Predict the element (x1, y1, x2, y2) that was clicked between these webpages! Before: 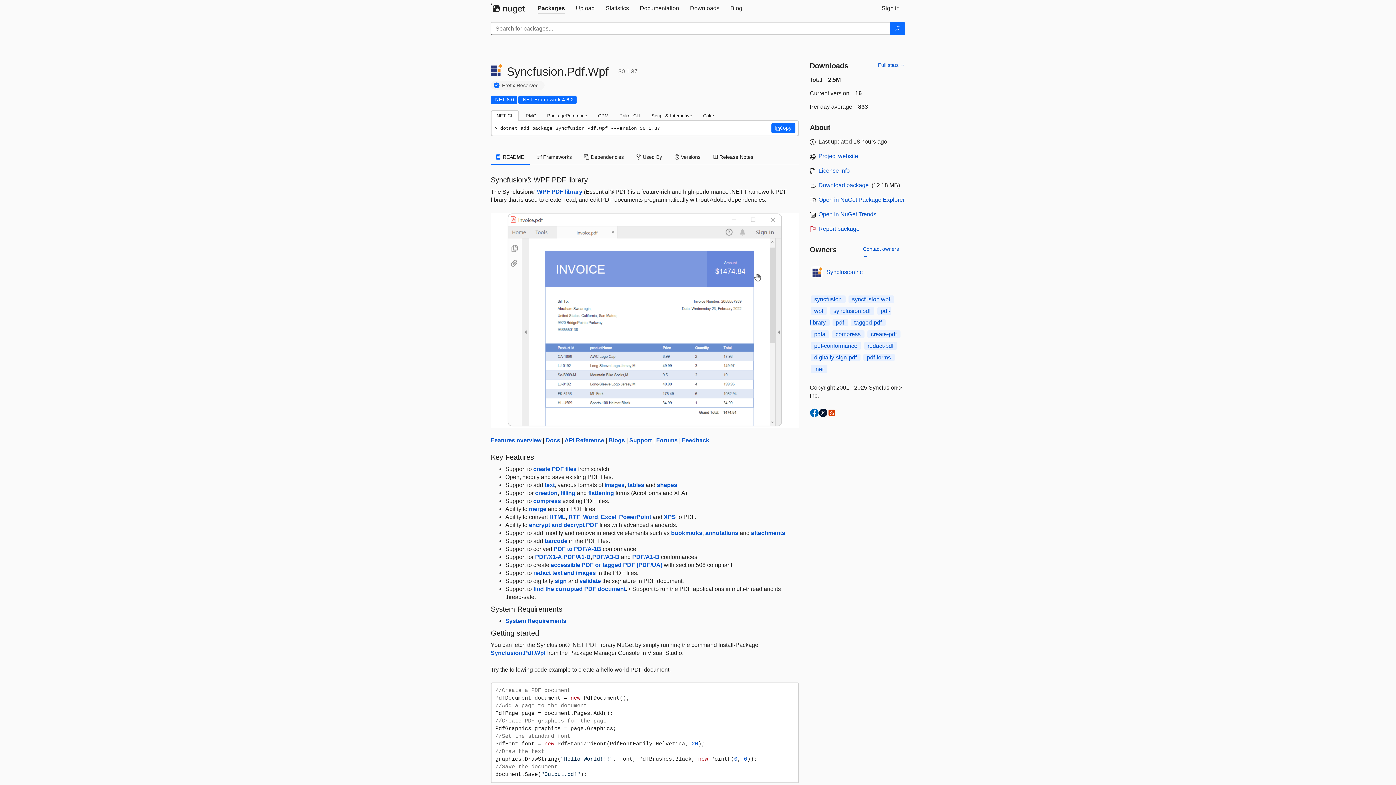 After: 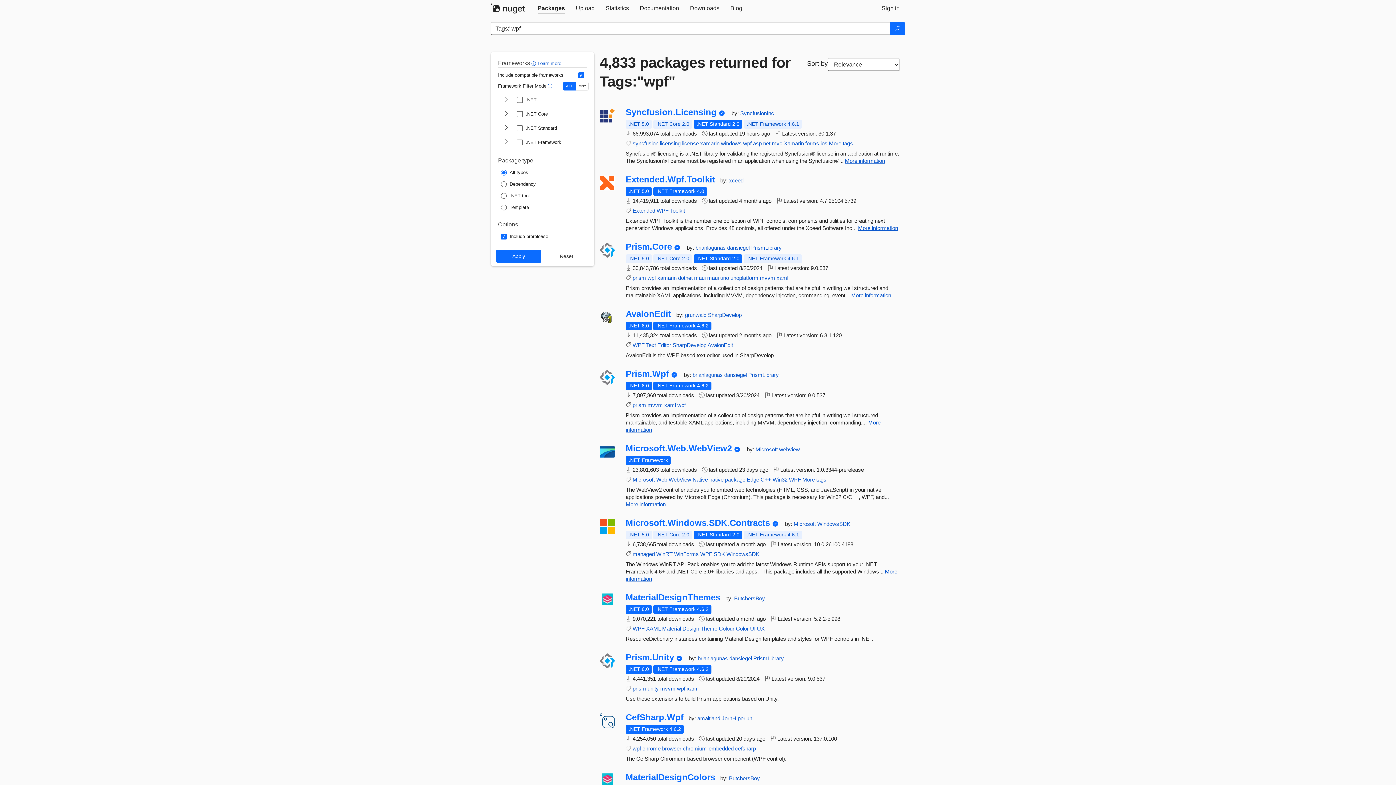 Action: label: wpf bbox: (810, 307, 827, 314)